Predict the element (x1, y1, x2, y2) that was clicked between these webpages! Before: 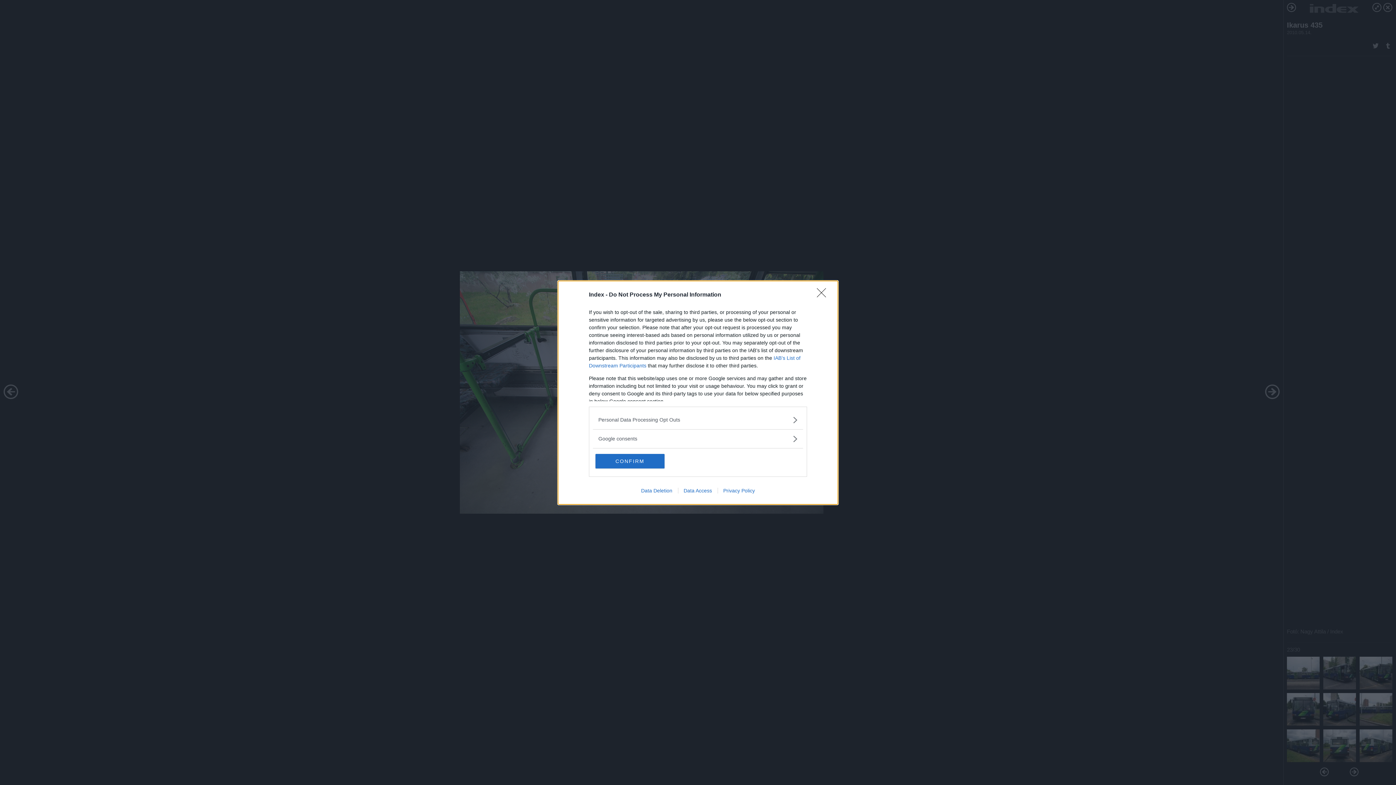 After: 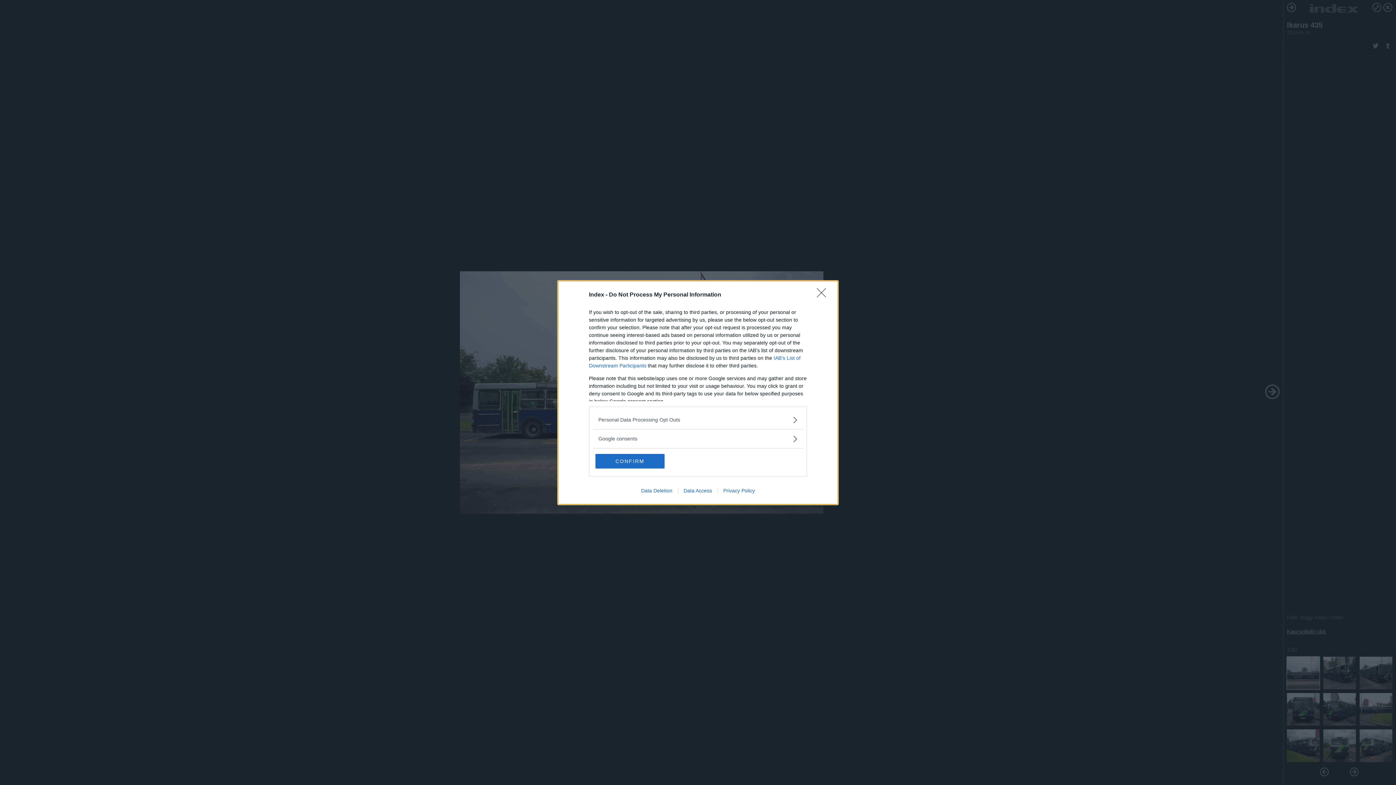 Action: label: Data Access bbox: (678, 487, 717, 493)